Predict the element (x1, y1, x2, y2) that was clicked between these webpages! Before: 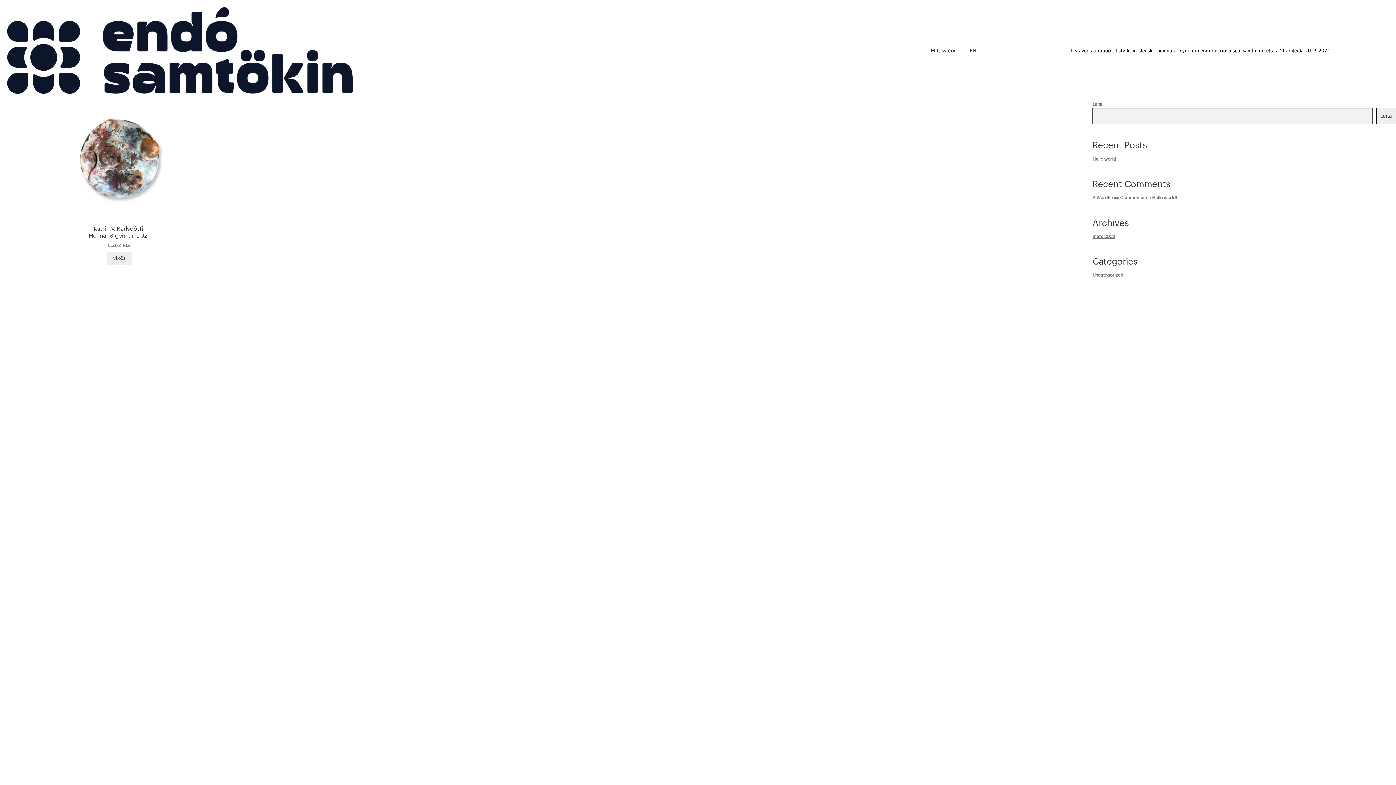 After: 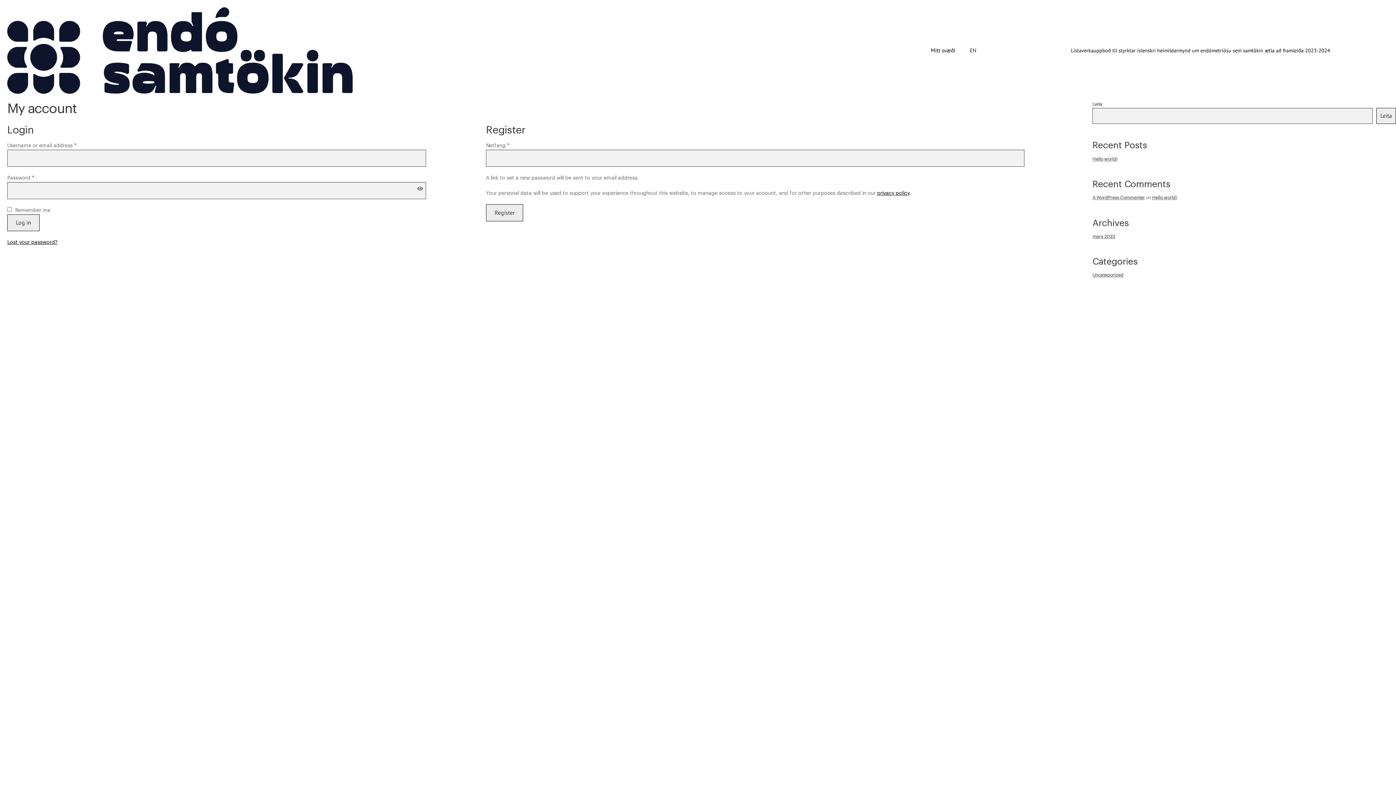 Action: label: Mitt svæði bbox: (923, 42, 962, 58)